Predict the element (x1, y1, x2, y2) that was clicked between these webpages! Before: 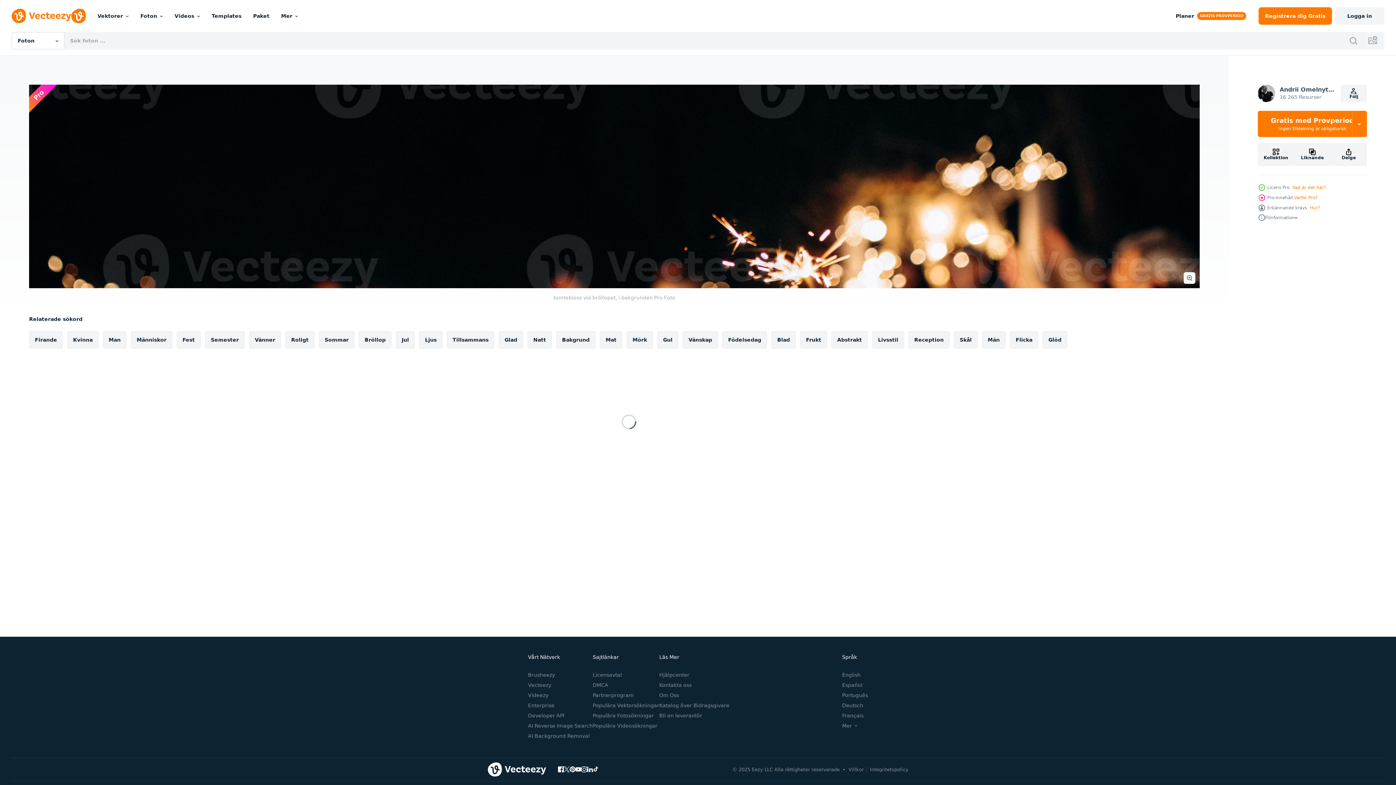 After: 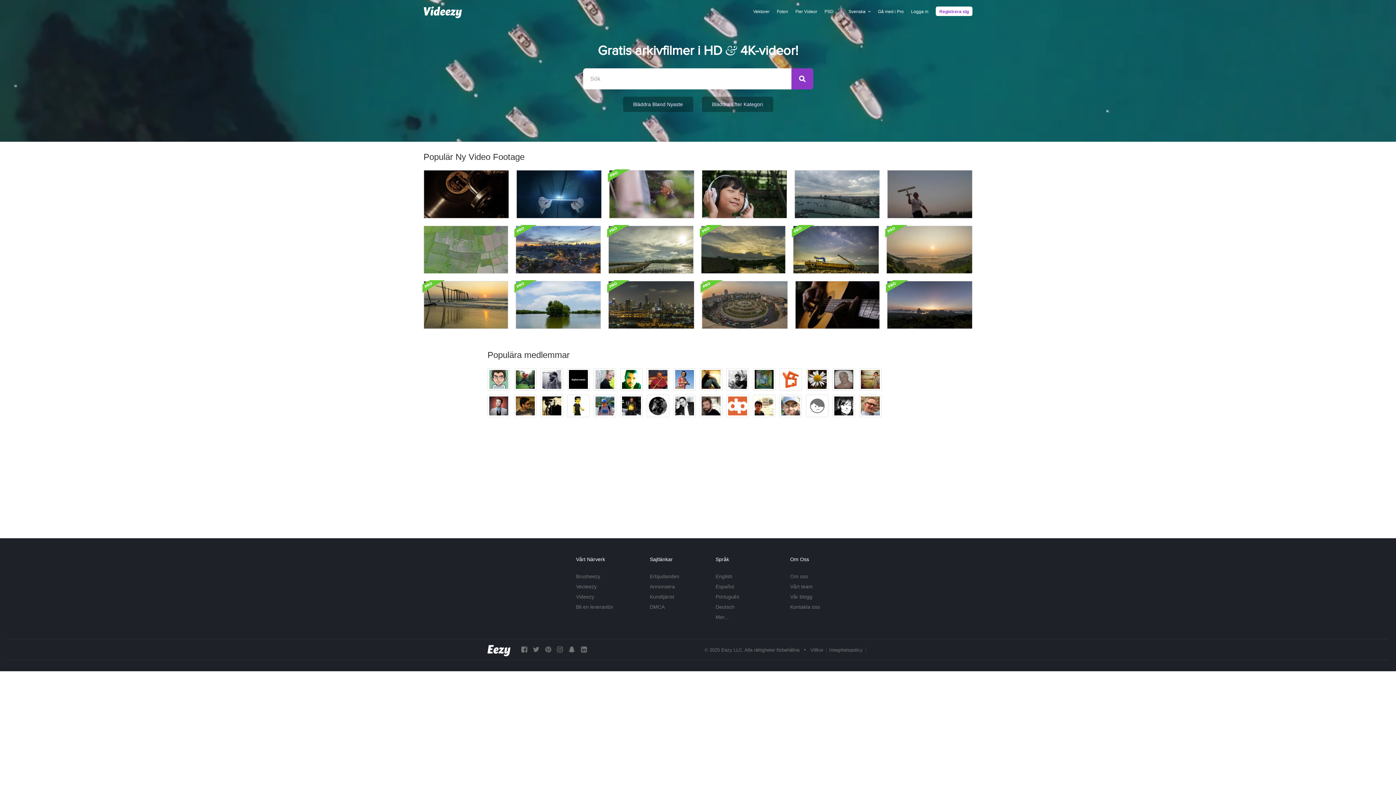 Action: label: Videezy bbox: (528, 692, 548, 698)